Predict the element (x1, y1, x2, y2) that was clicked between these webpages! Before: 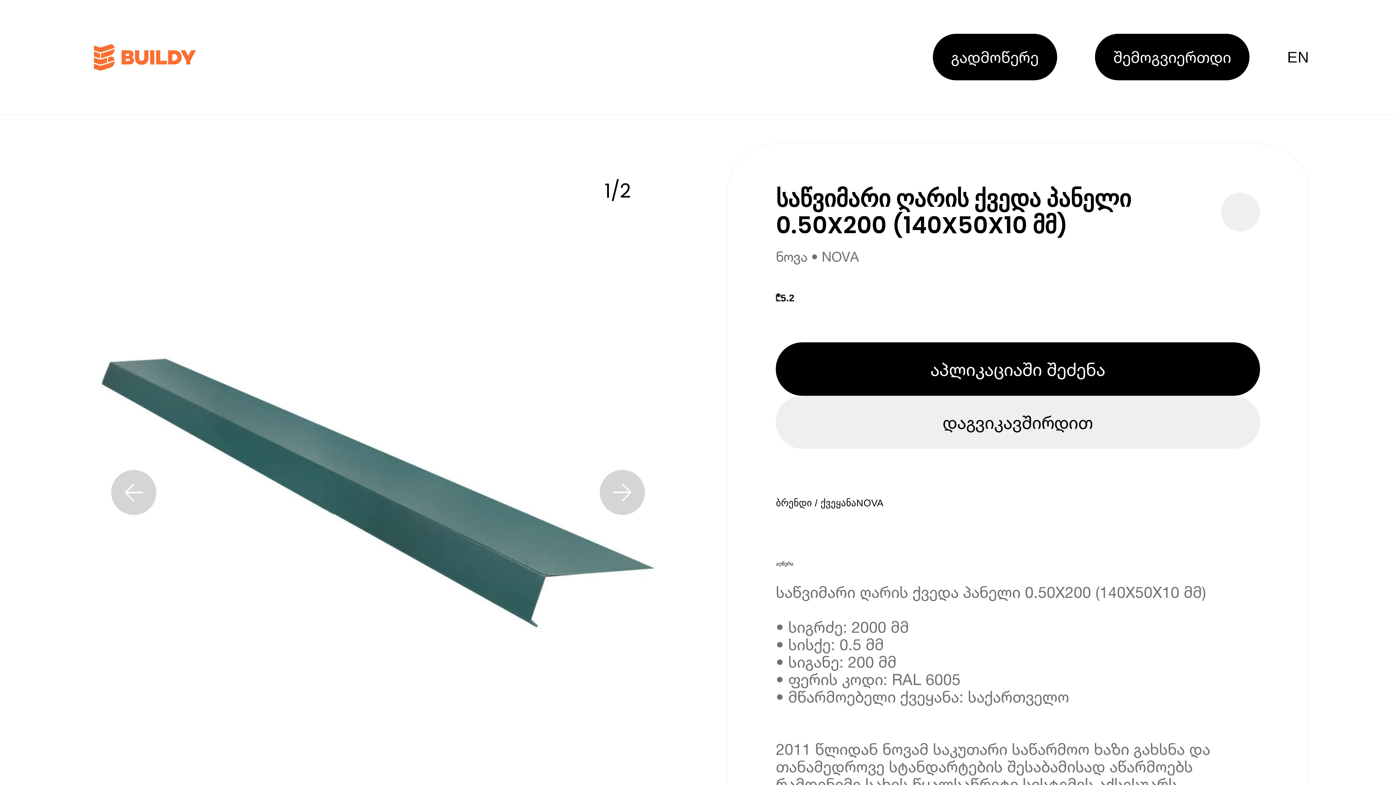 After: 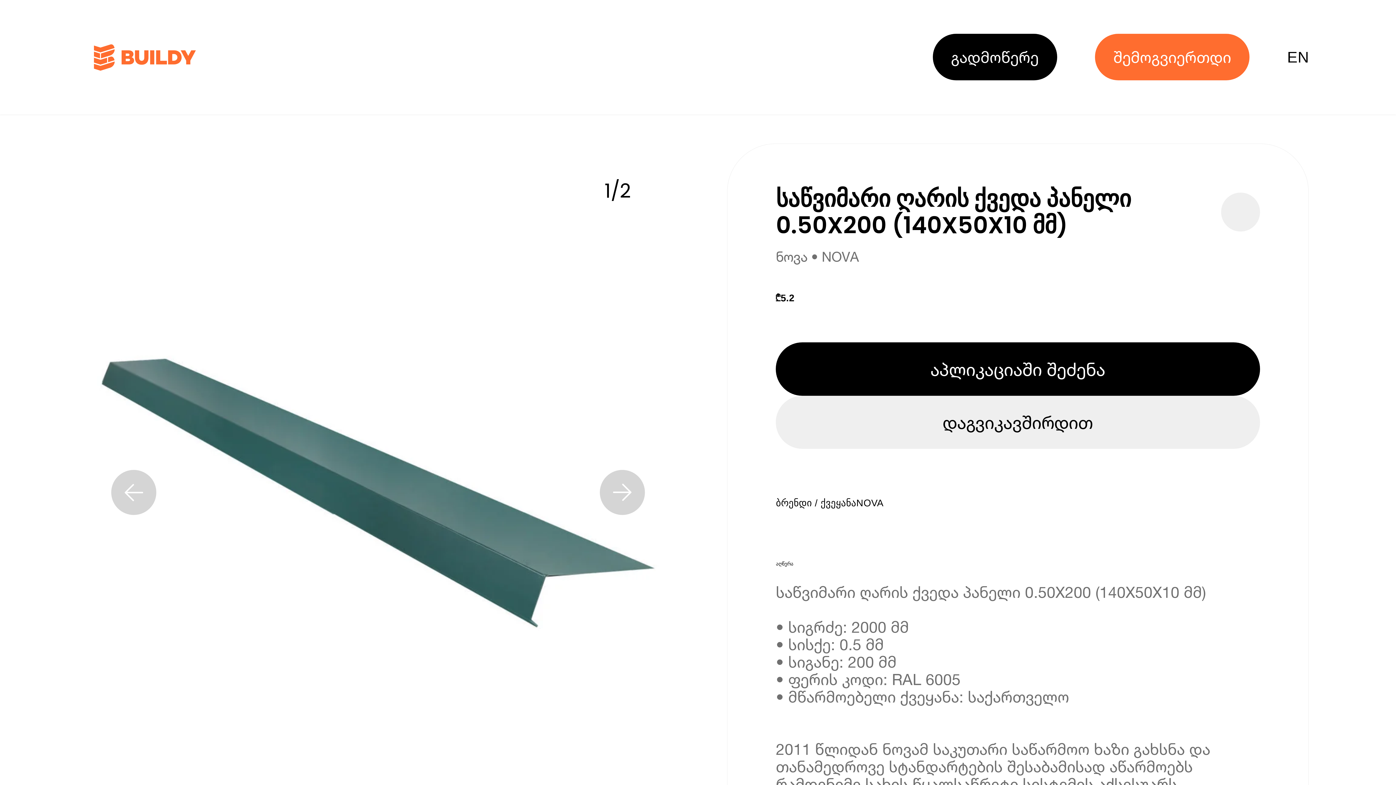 Action: label: join us bbox: (1095, 33, 1249, 80)